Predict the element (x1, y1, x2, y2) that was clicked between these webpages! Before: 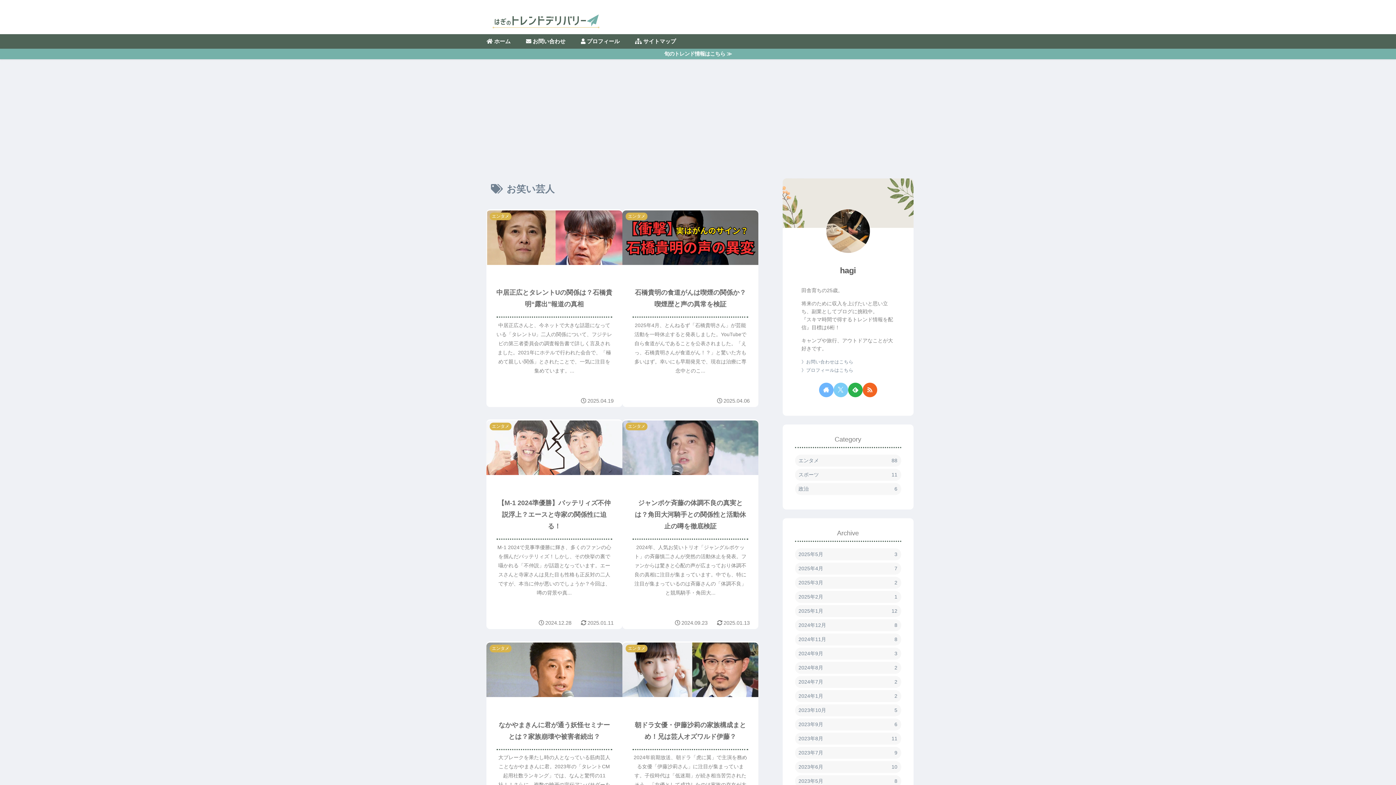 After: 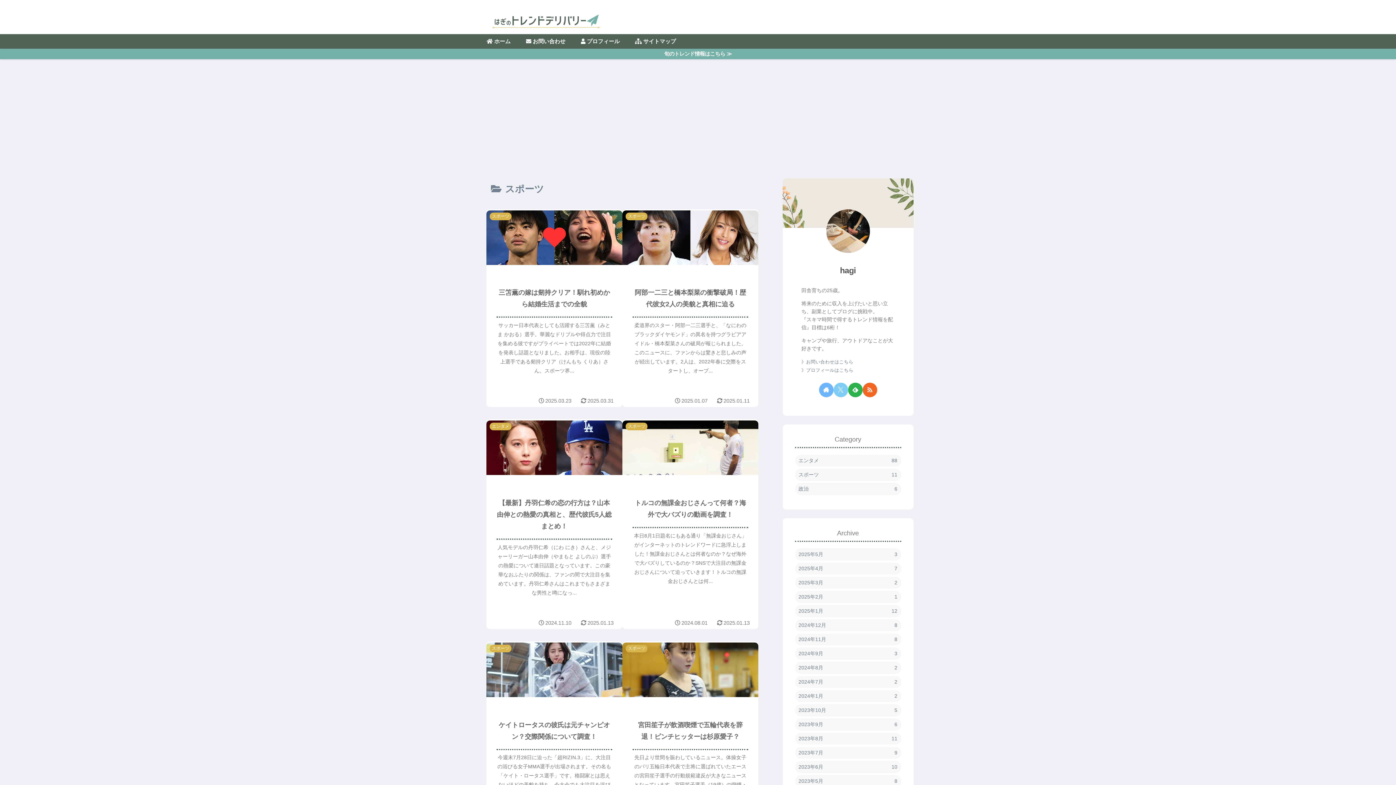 Action: bbox: (795, 469, 901, 481) label: スポーツ
11